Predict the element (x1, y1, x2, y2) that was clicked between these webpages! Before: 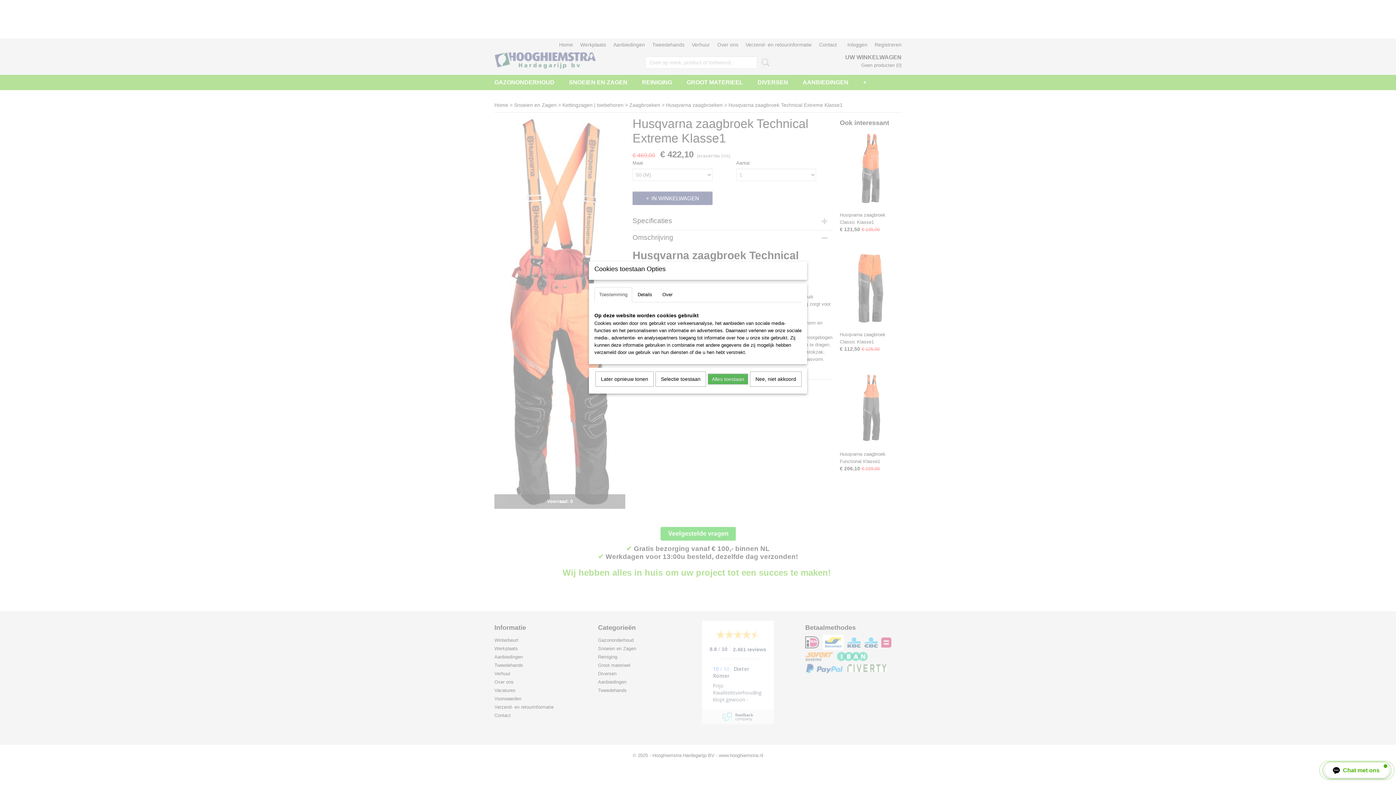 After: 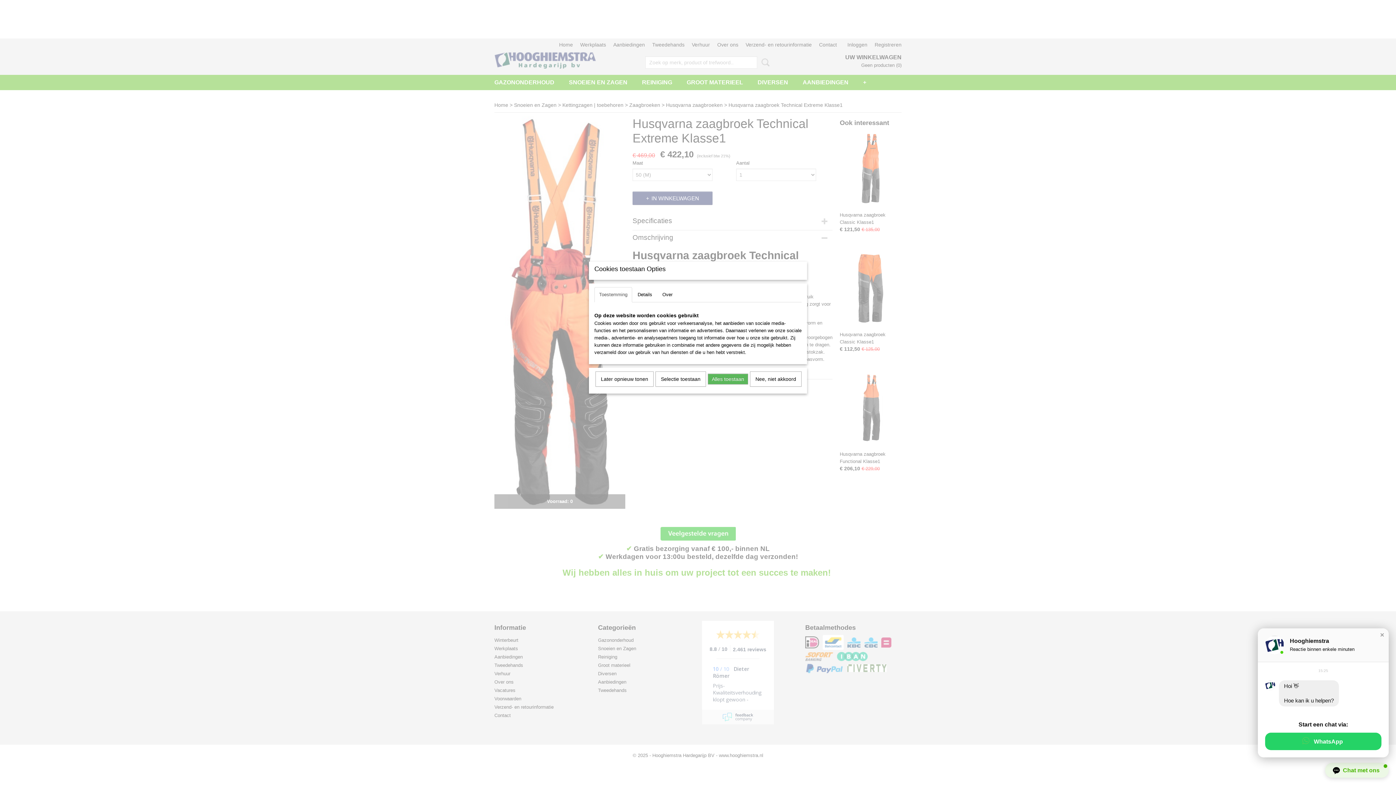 Action: label: Chat met ons bbox: (1325, 763, 1389, 778)